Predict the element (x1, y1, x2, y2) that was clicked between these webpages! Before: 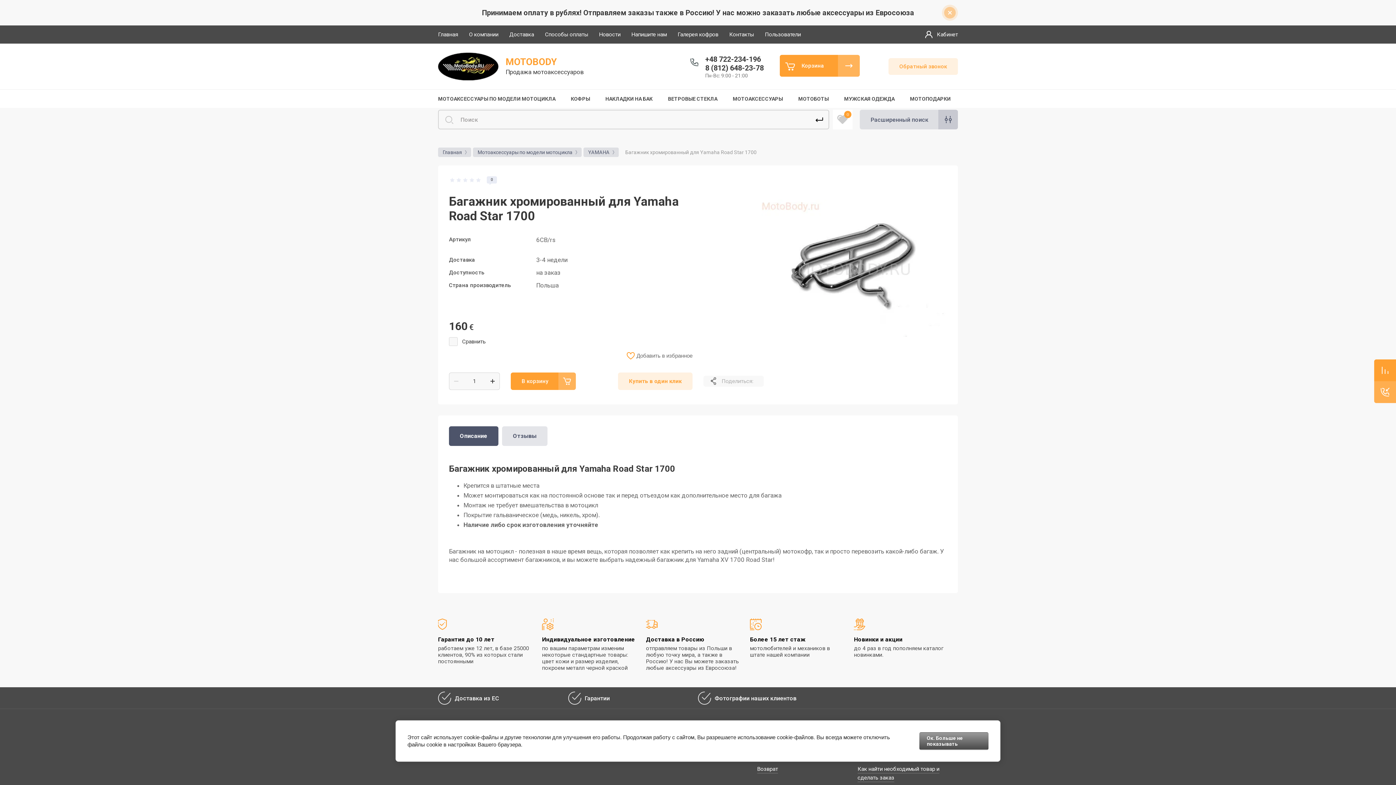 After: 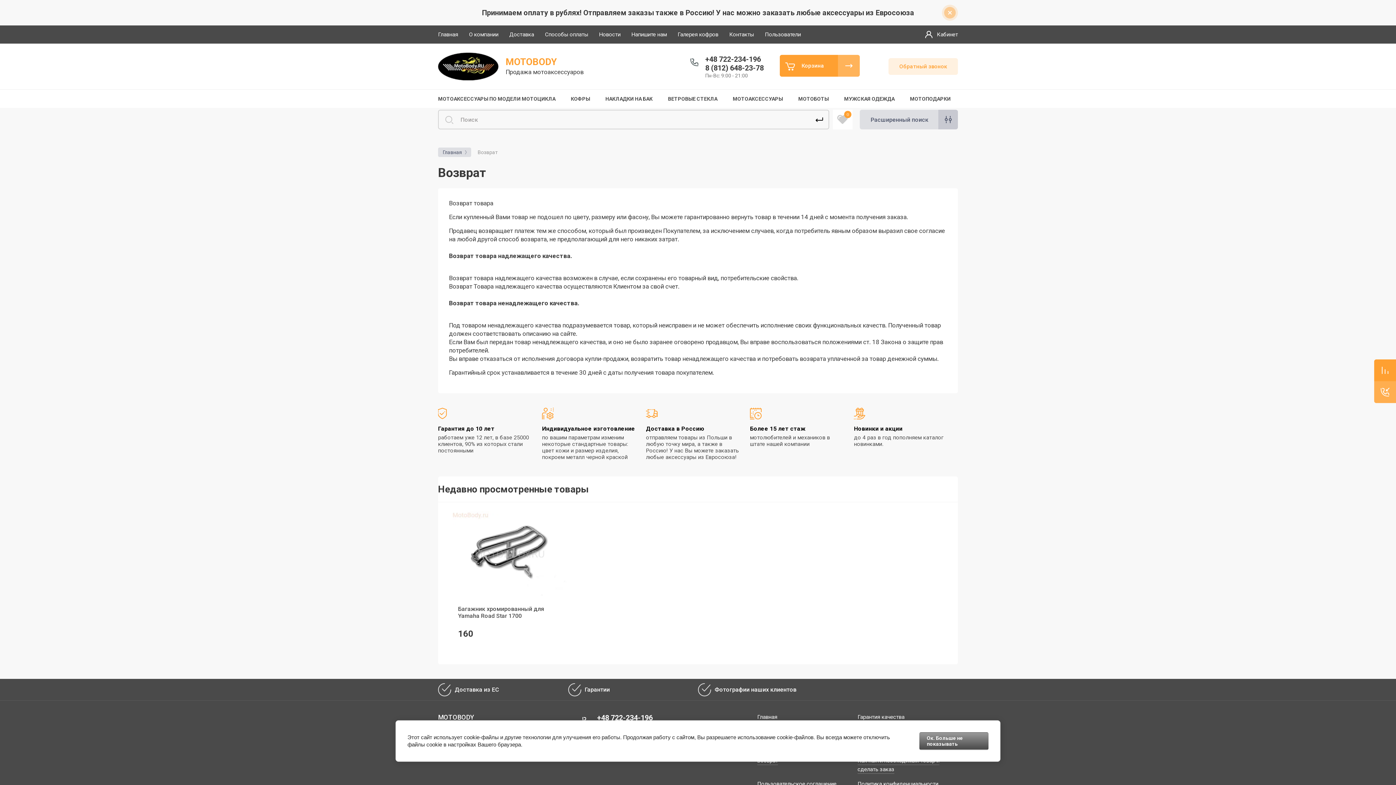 Action: bbox: (757, 765, 778, 773) label: Возврат